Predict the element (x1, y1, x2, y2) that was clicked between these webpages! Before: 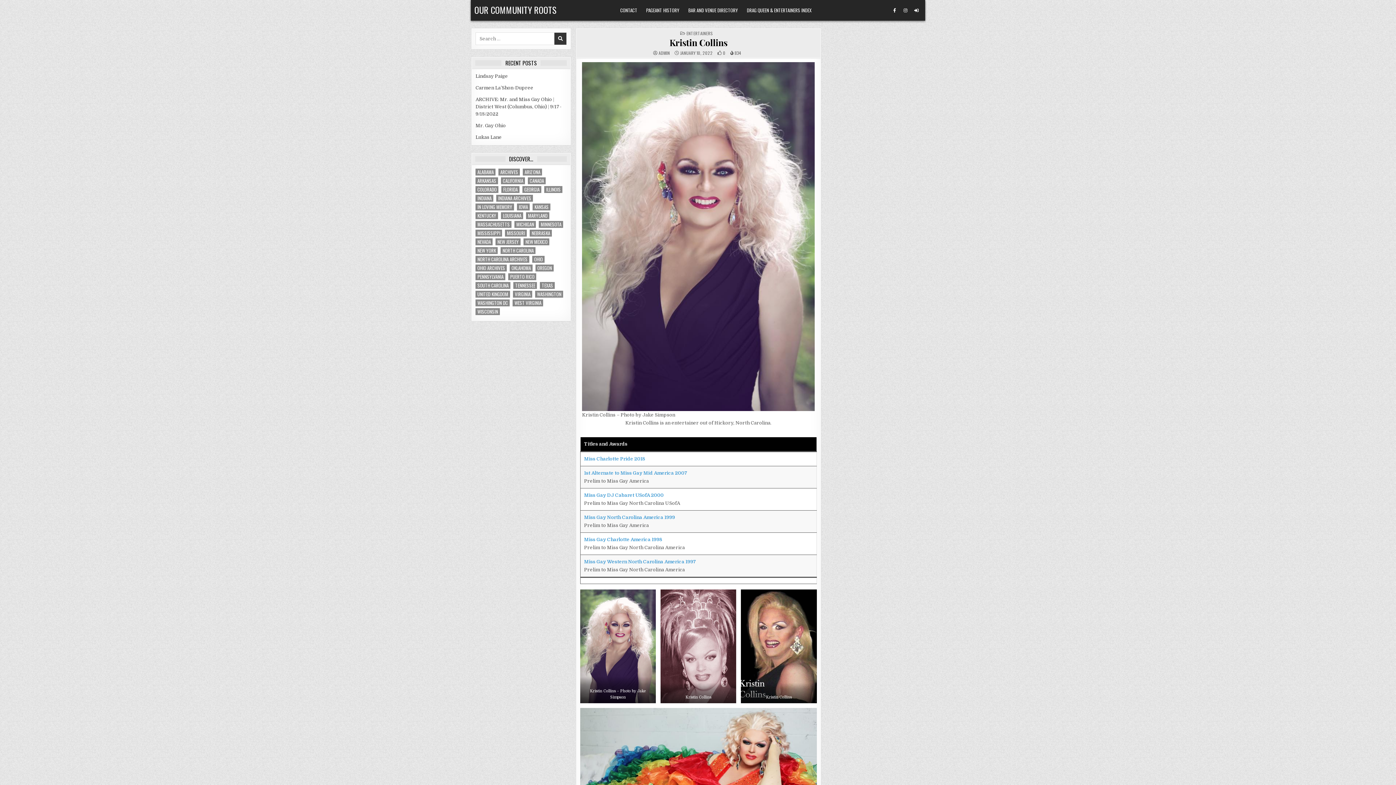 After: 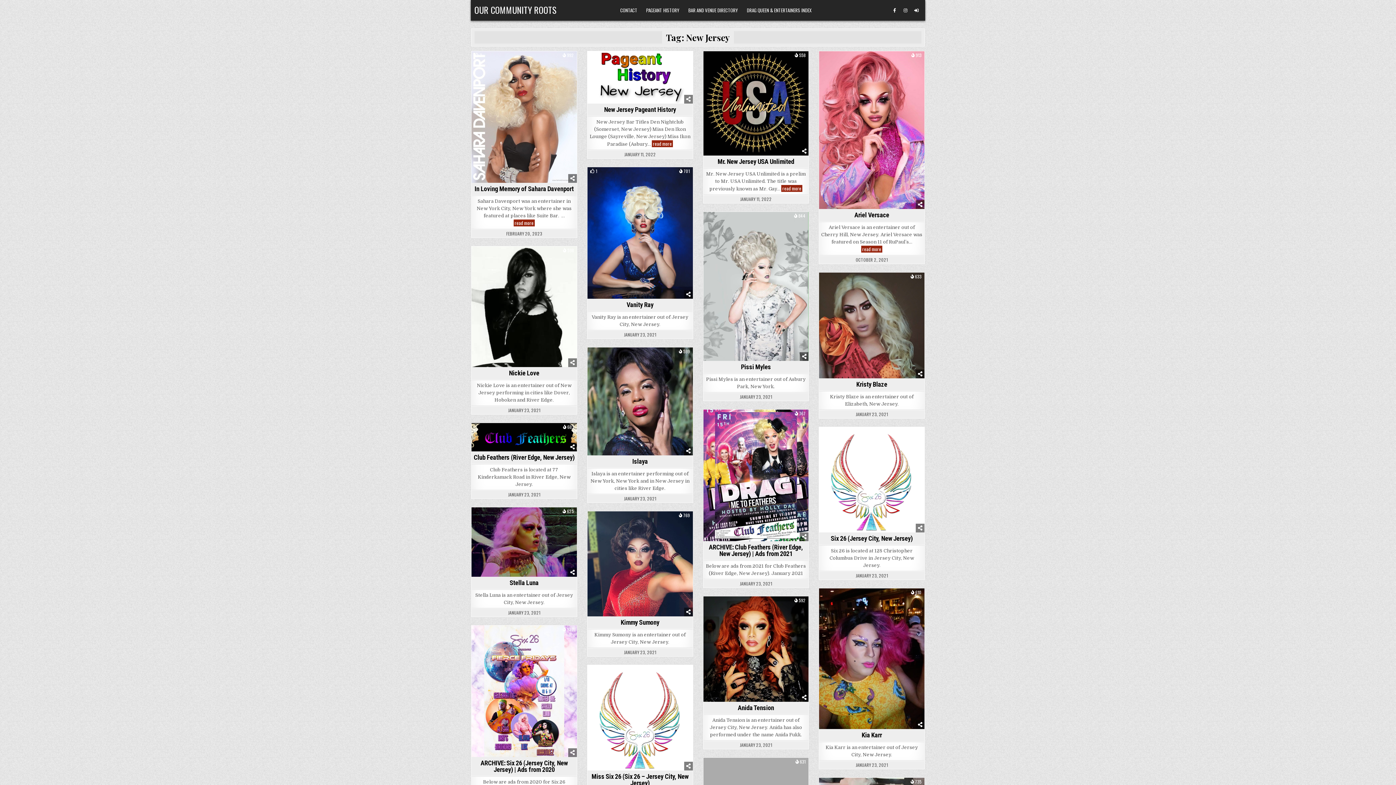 Action: label: New Jersey (76 items) bbox: (495, 238, 520, 245)